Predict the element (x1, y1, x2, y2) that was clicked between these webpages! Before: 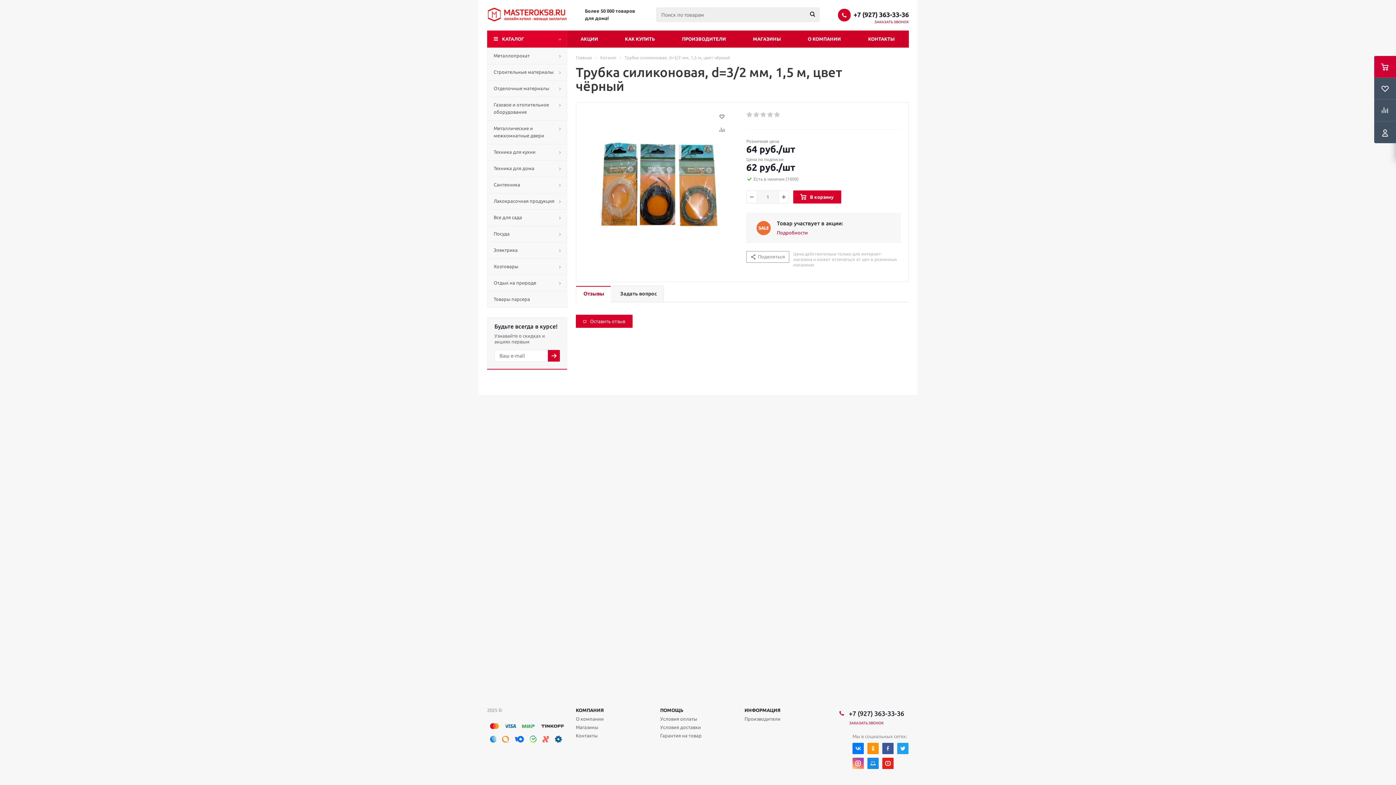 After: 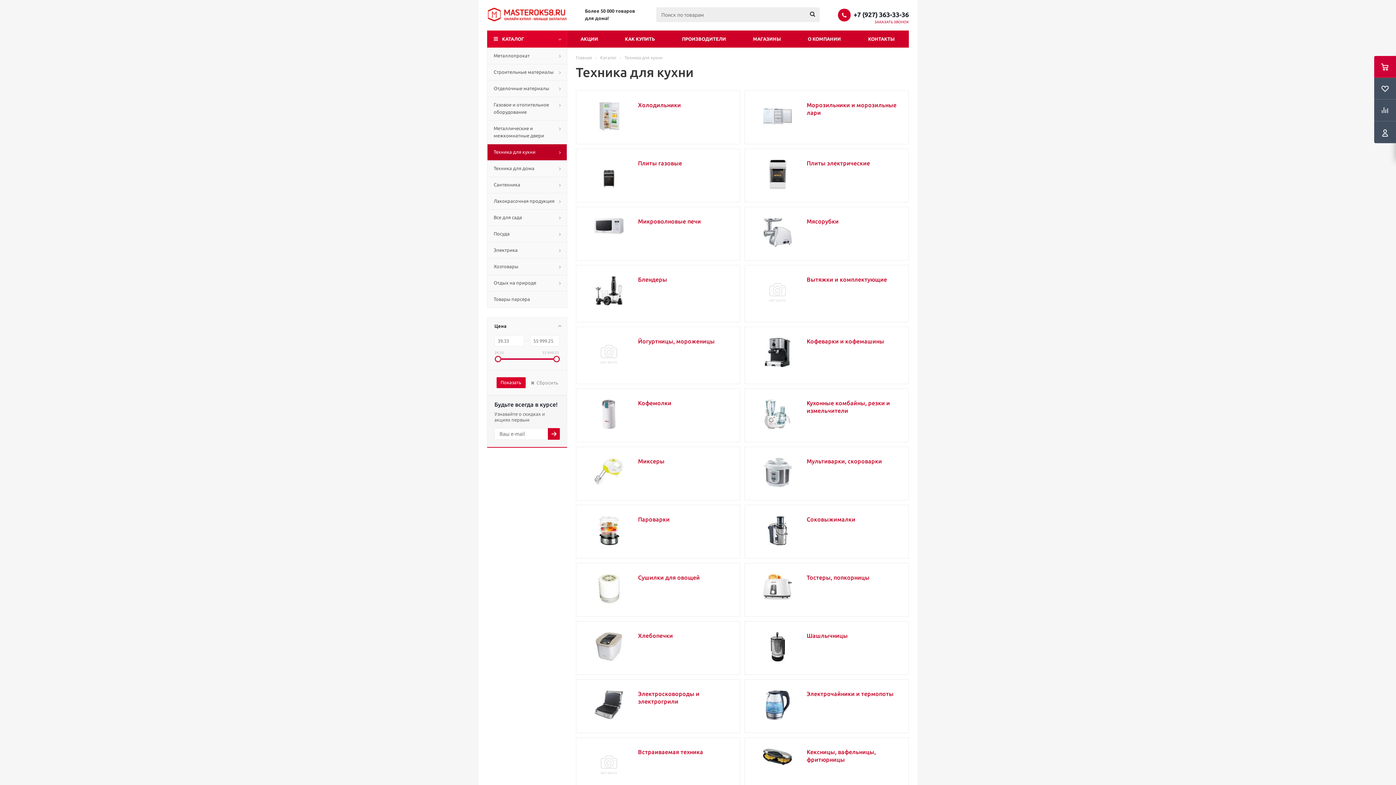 Action: label: Техника для кухни bbox: (487, 144, 567, 160)